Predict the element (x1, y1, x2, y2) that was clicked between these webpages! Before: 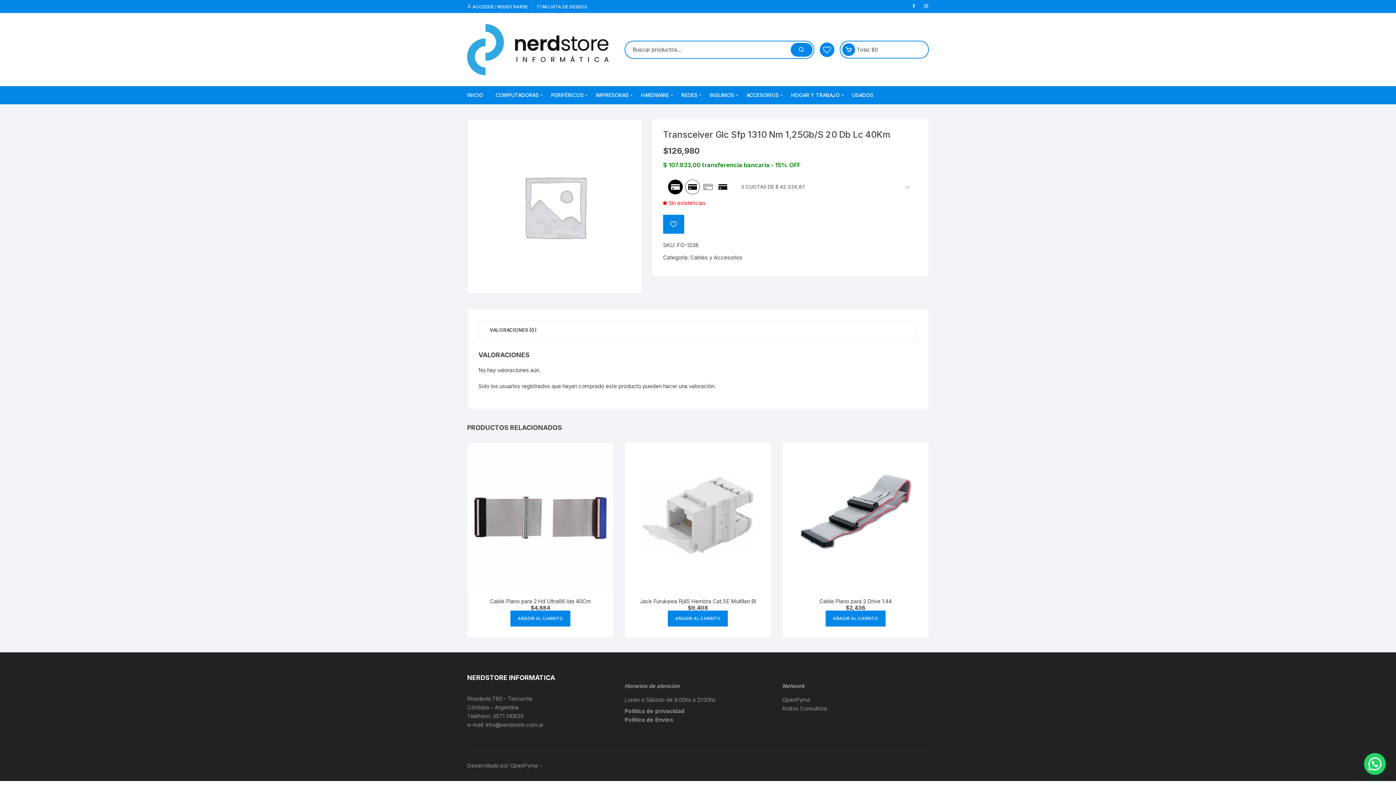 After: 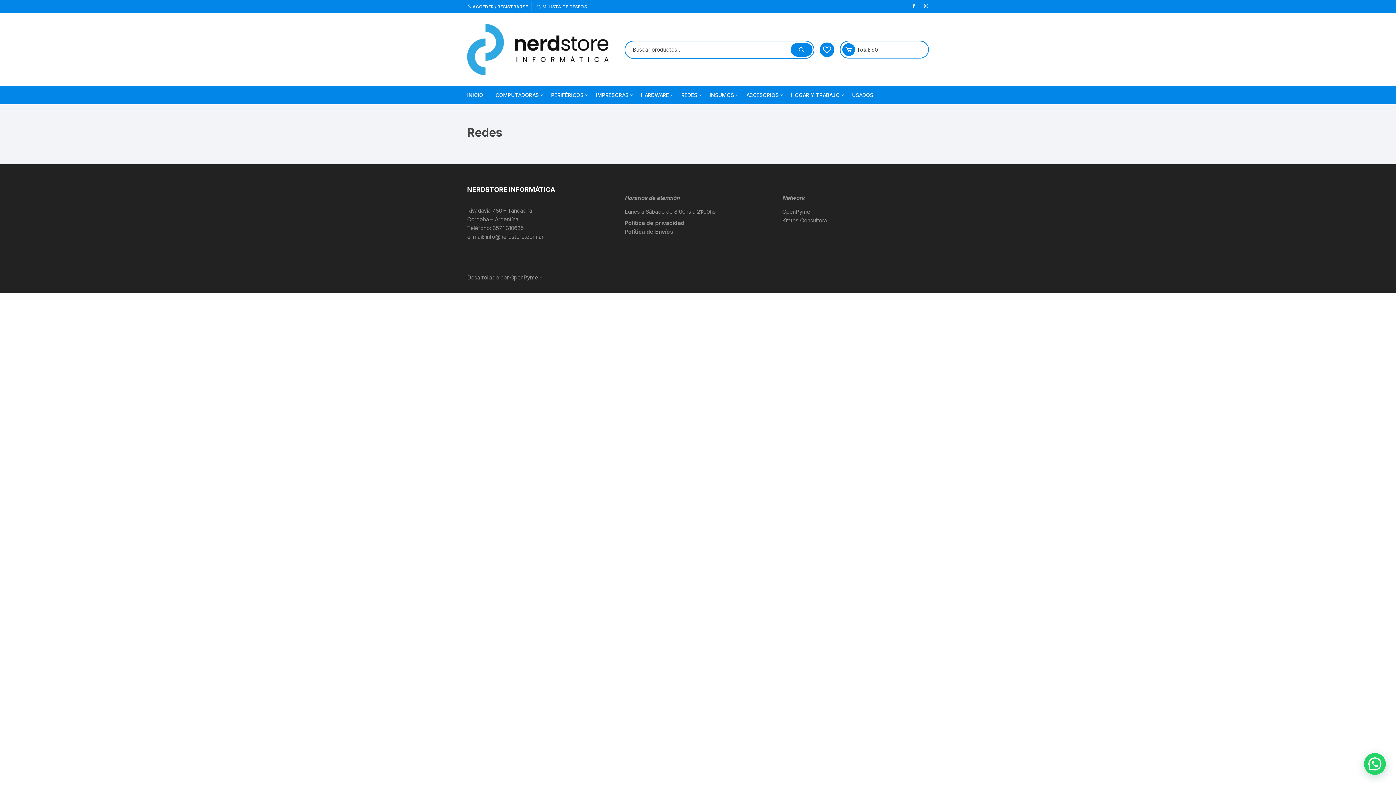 Action: bbox: (676, 86, 702, 104) label: REDES